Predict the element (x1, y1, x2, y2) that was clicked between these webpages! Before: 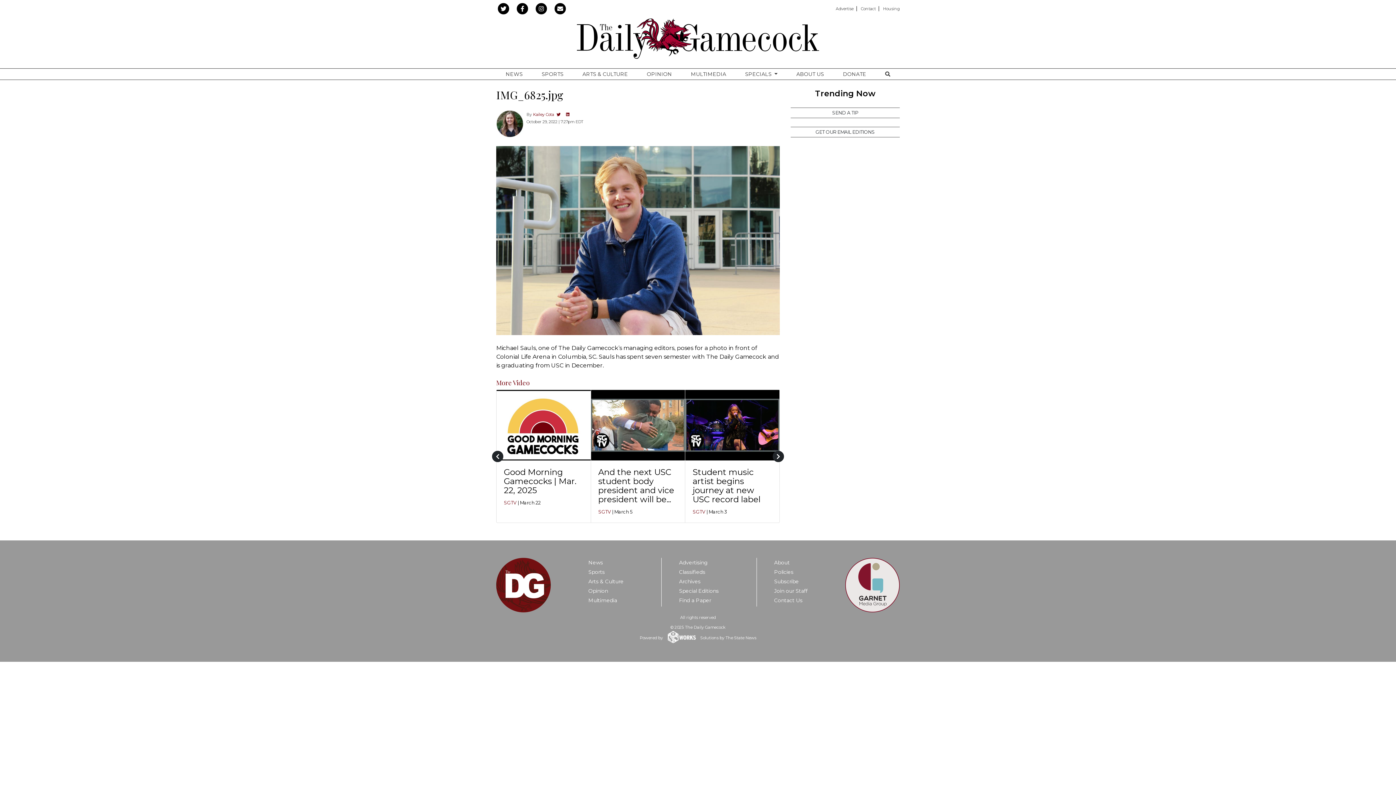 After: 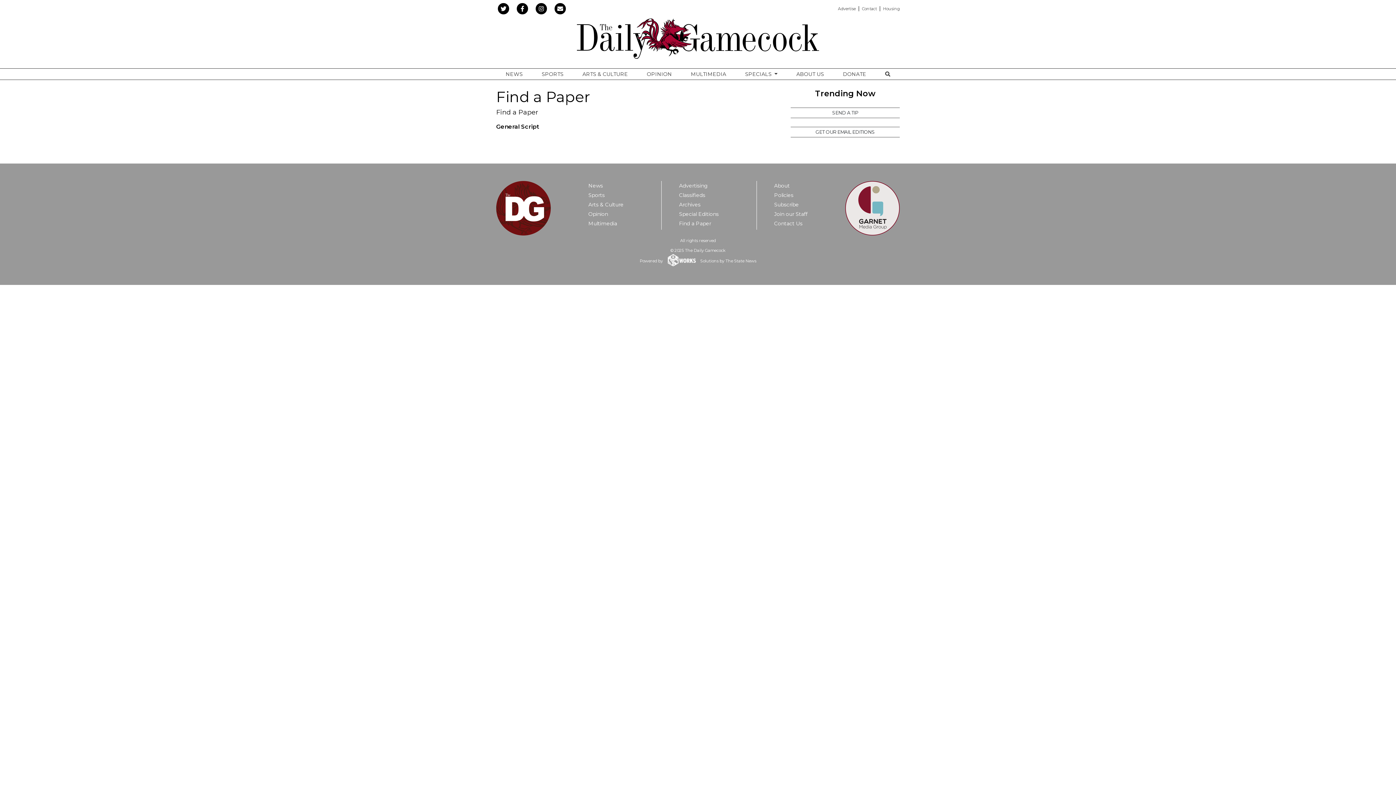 Action: label: Find a Paper bbox: (679, 638, 711, 645)